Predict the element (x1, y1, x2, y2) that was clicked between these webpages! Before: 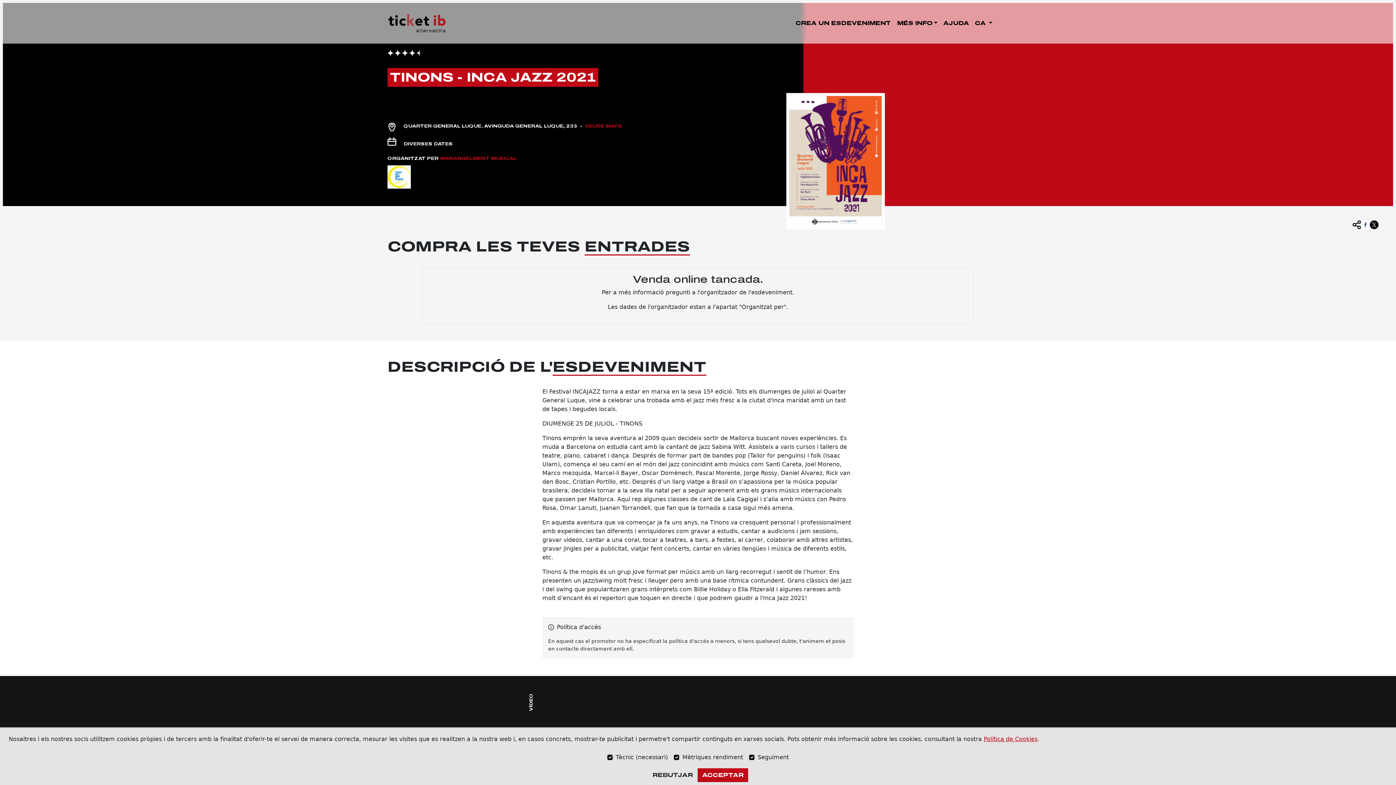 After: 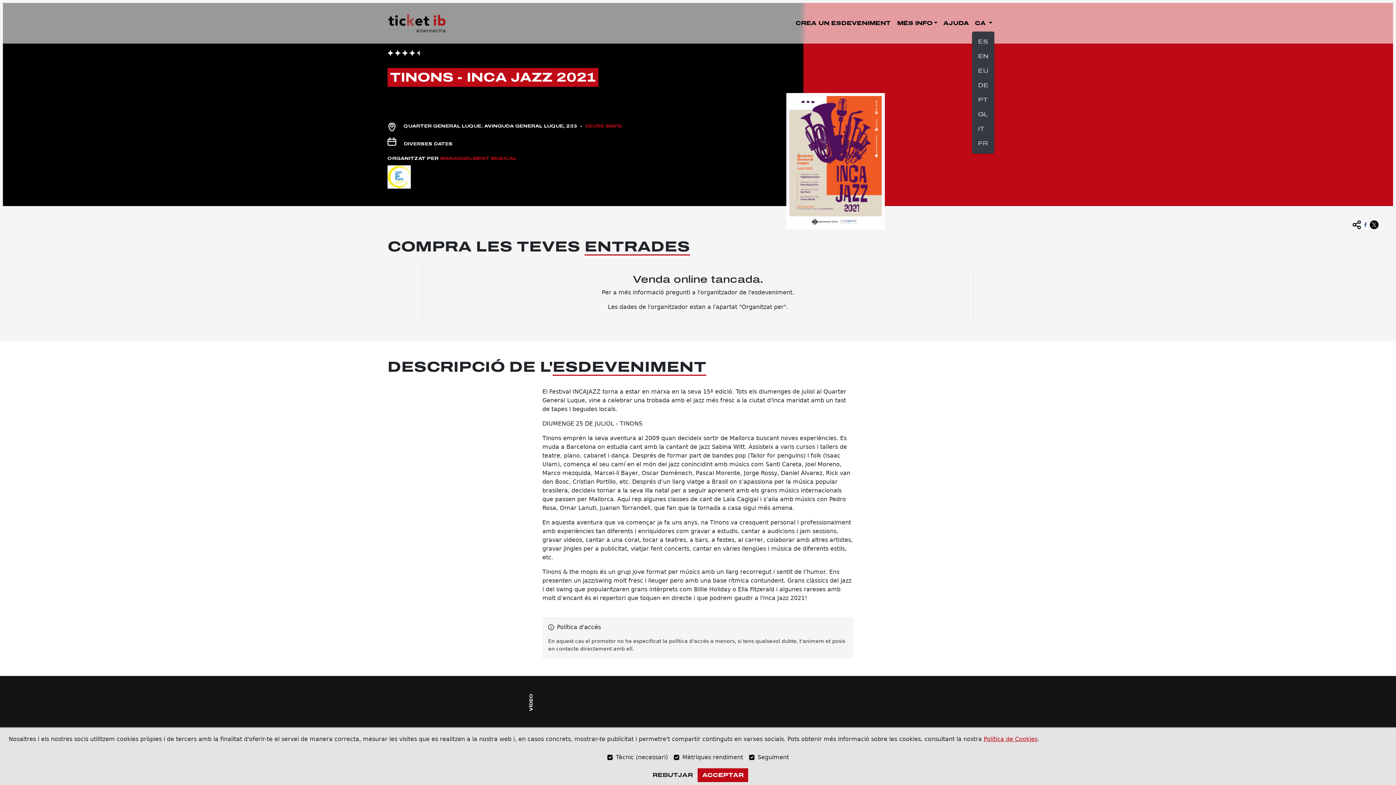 Action: label: CA  bbox: (972, 16, 995, 30)